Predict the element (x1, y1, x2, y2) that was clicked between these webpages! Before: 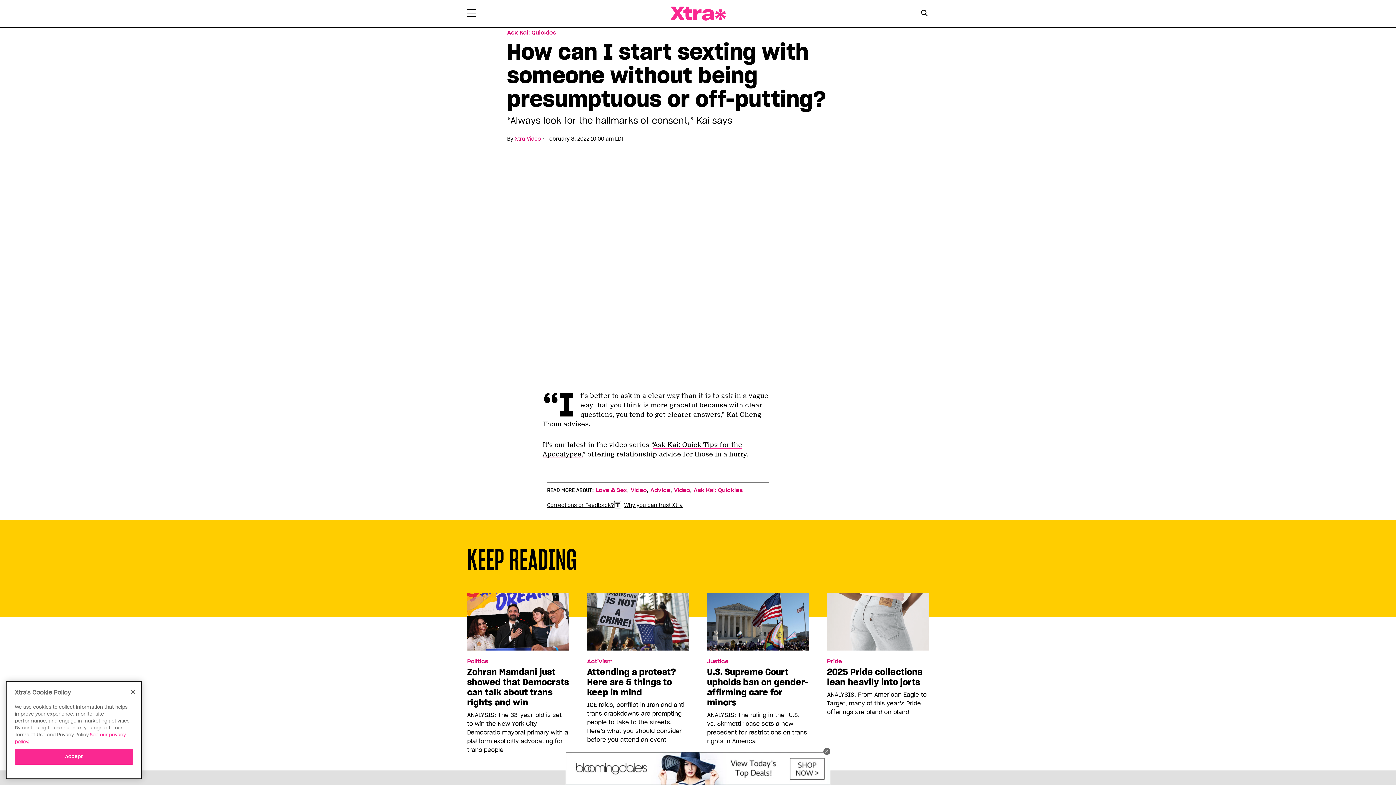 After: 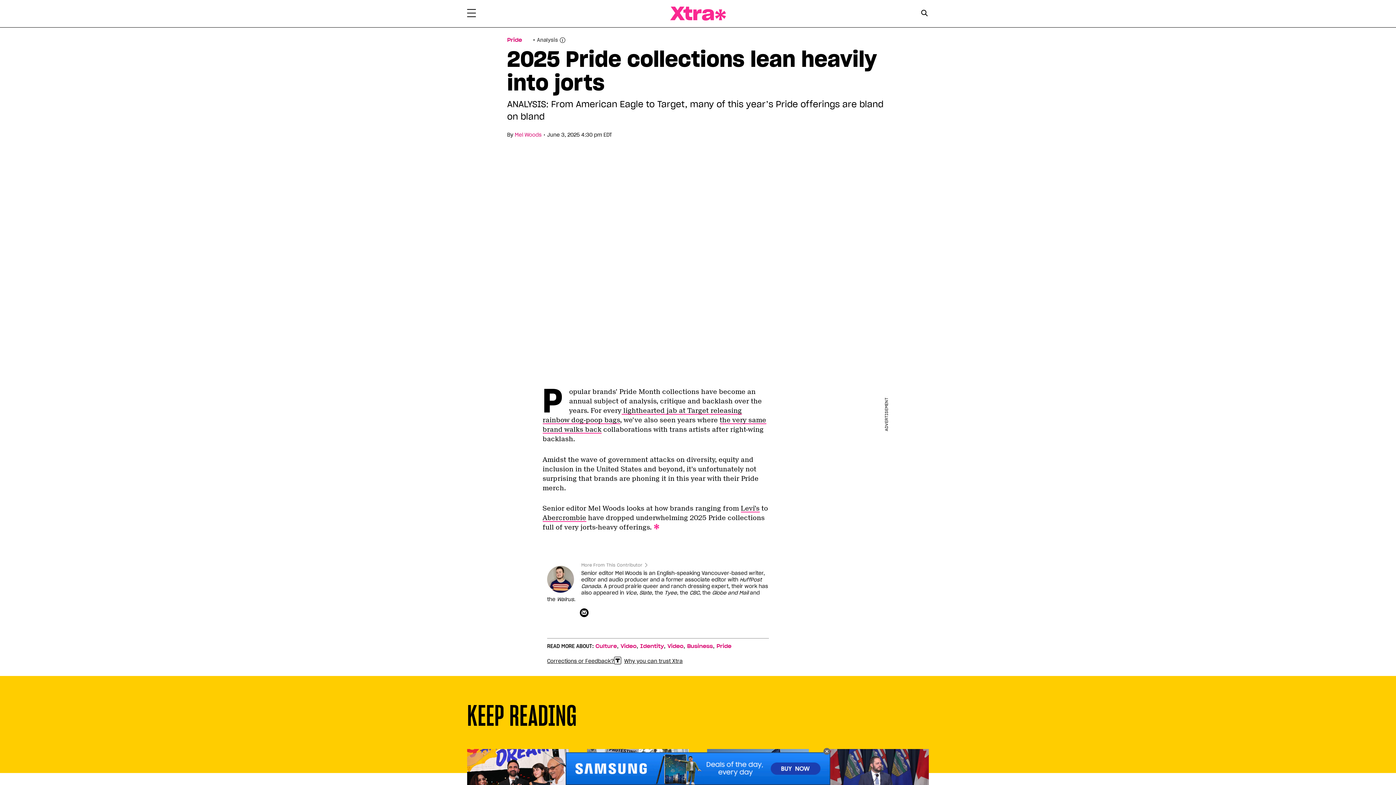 Action: bbox: (827, 667, 929, 687) label: 2025 Pride collections lean heavily into jorts